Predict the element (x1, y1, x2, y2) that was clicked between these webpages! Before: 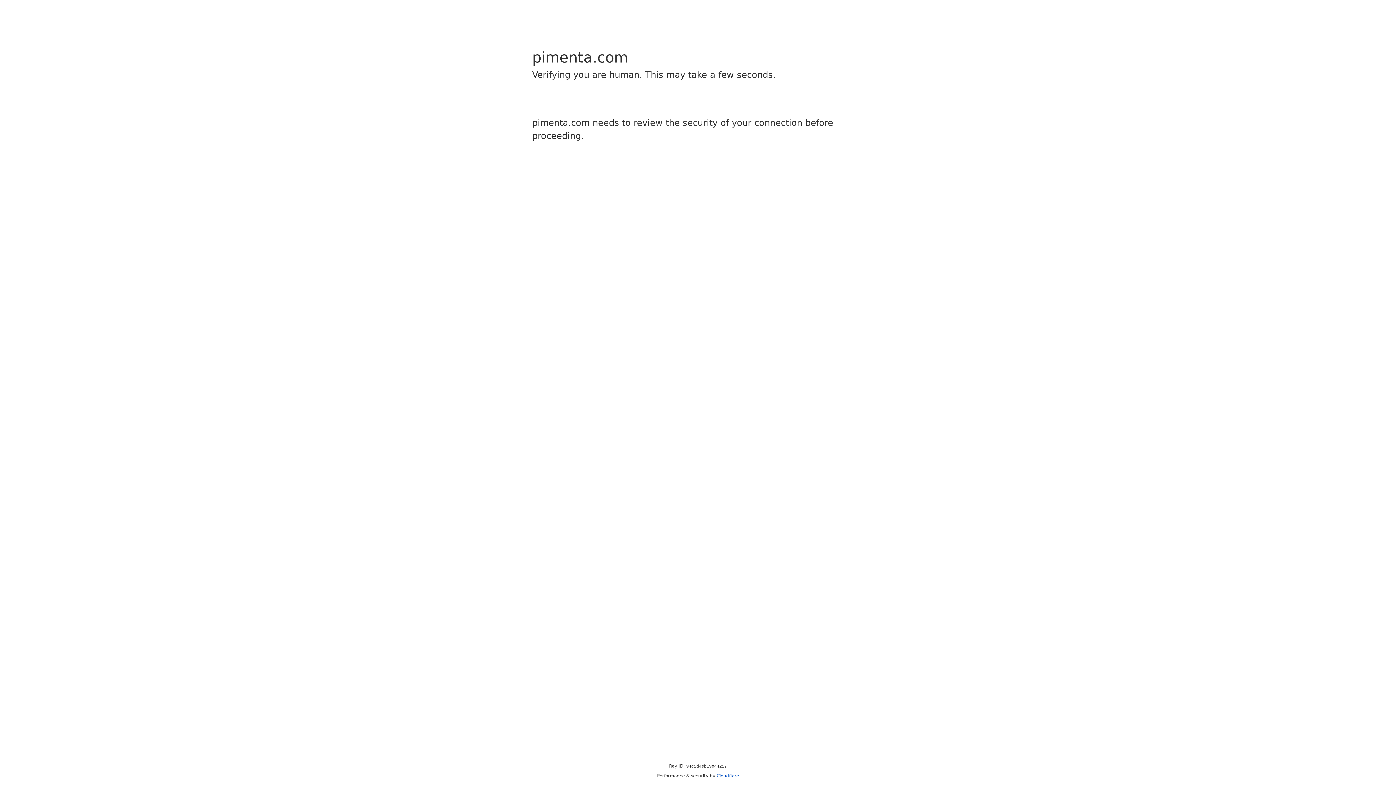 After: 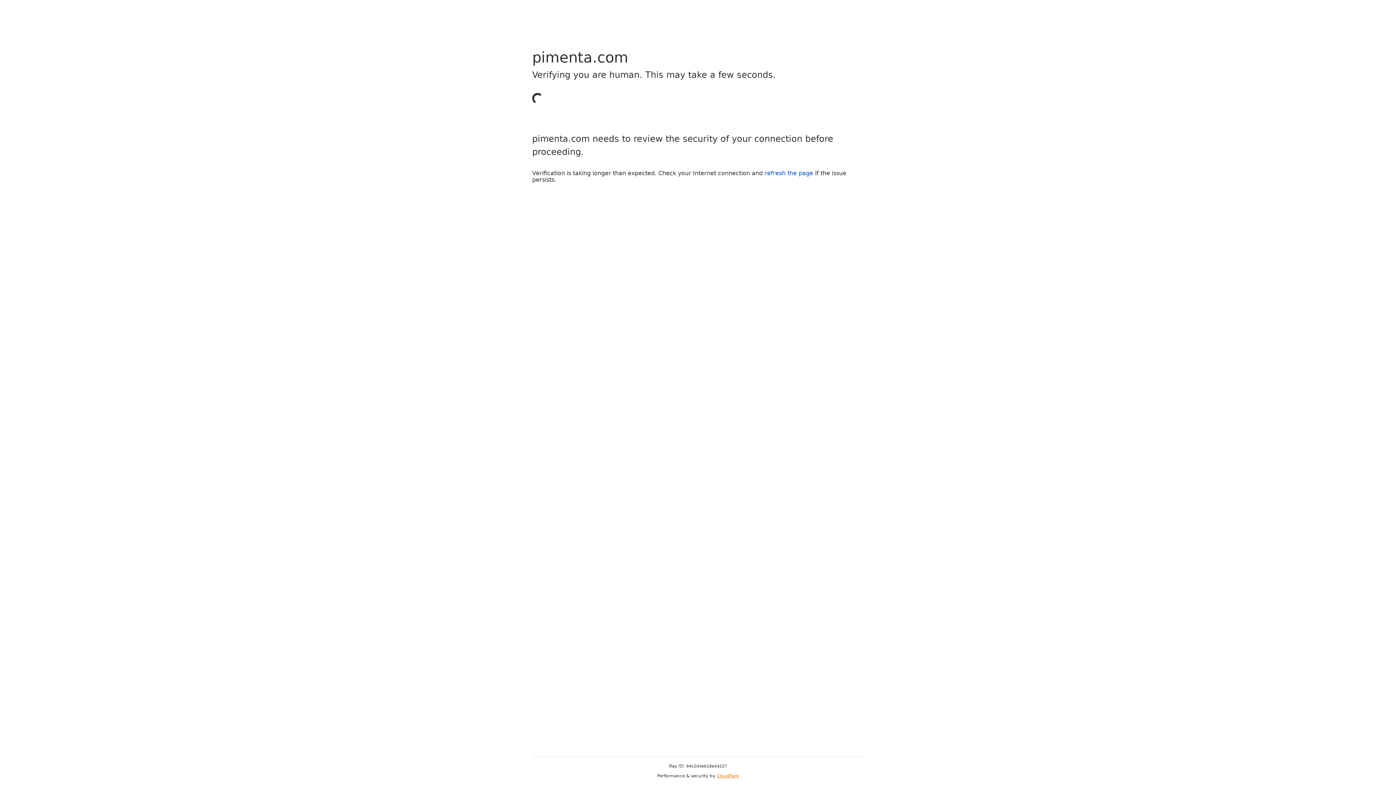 Action: label: Cloudflare bbox: (716, 773, 739, 778)